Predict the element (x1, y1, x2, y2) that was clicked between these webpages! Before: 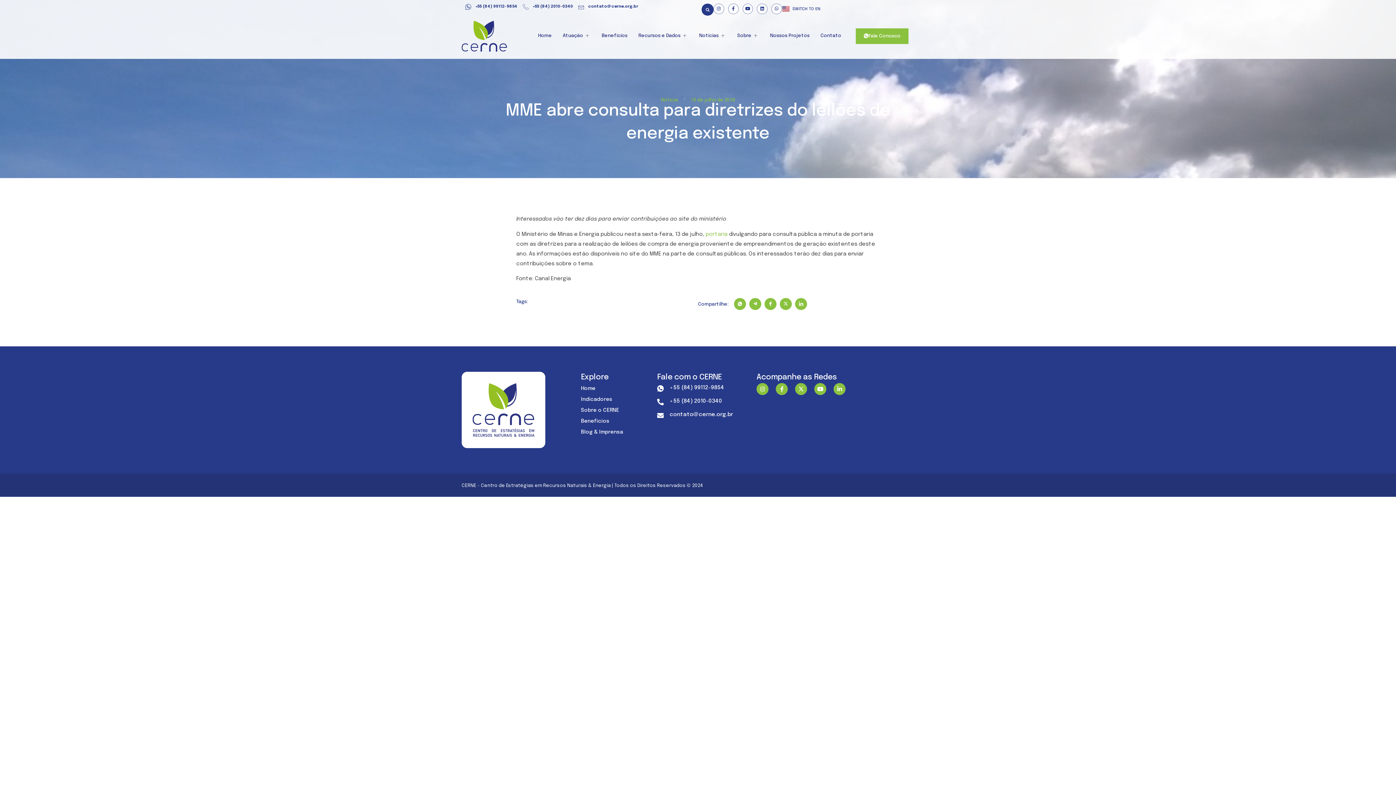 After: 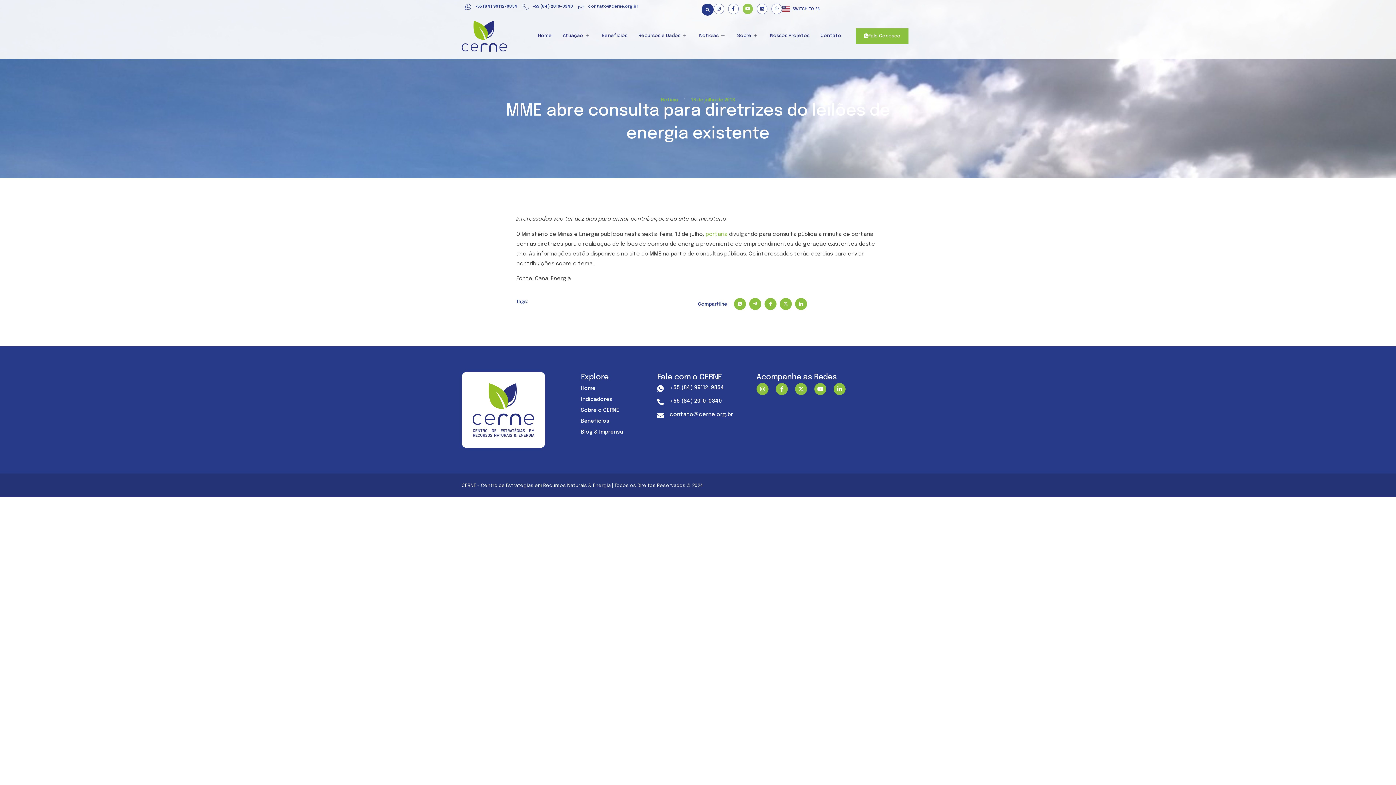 Action: label: Youtube bbox: (742, 3, 753, 14)